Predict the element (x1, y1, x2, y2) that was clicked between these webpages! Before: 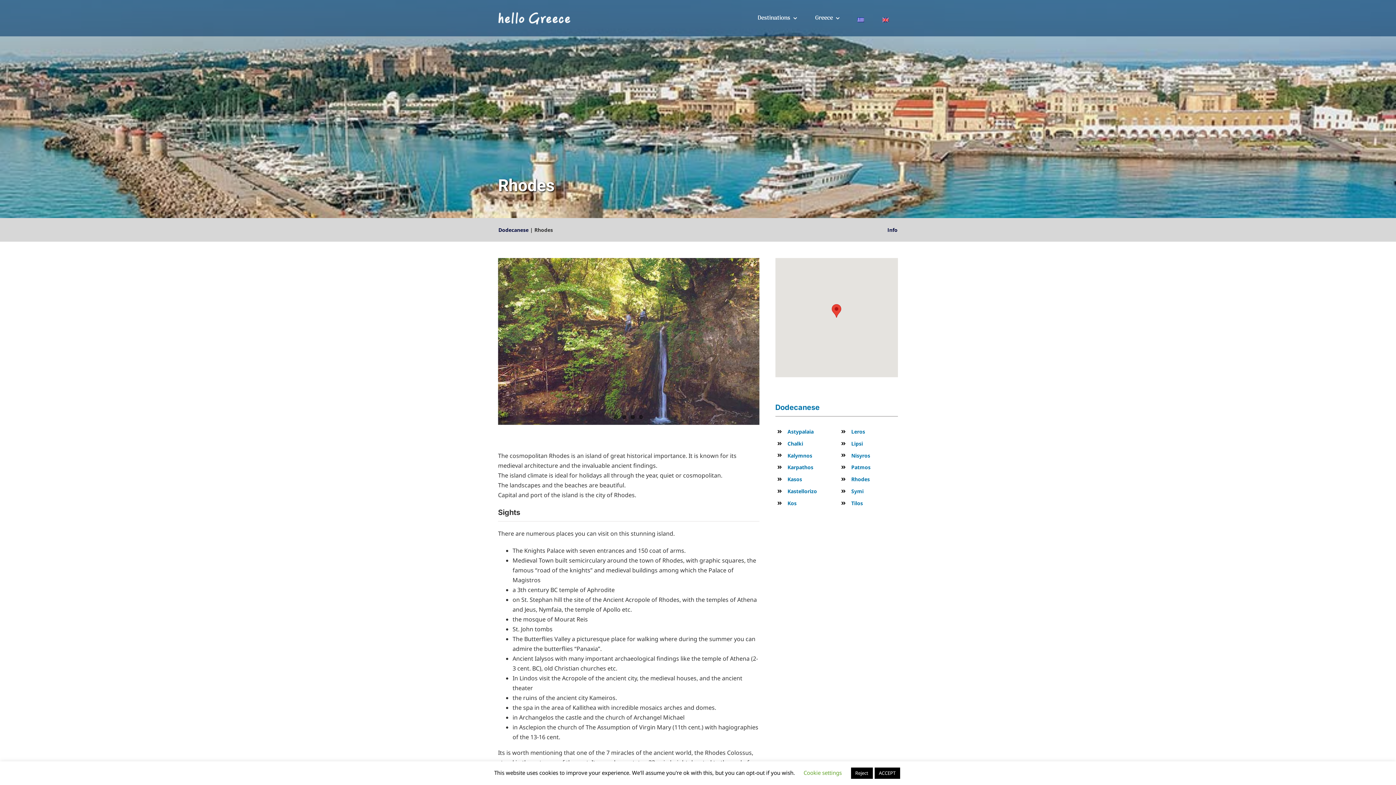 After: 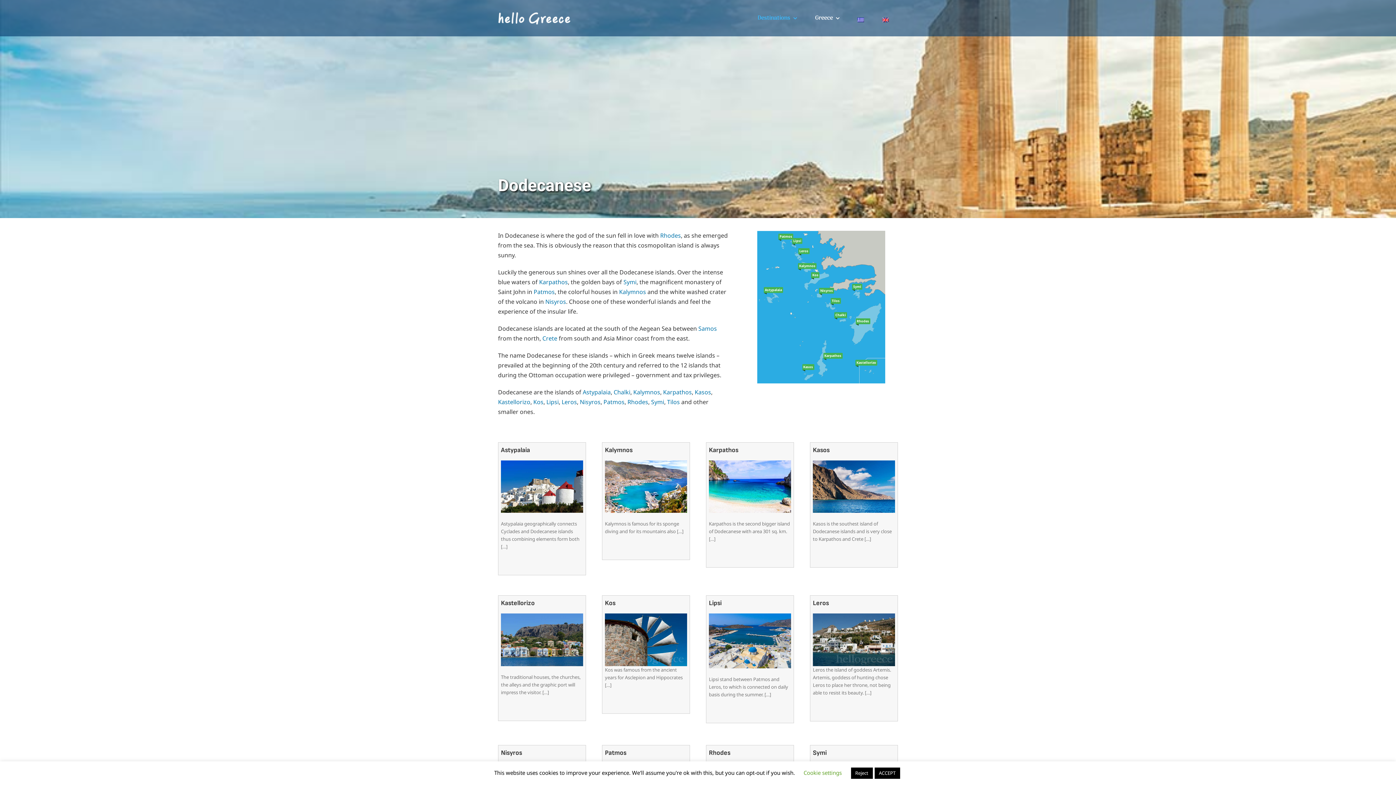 Action: bbox: (775, 403, 819, 412) label: Dodecanese